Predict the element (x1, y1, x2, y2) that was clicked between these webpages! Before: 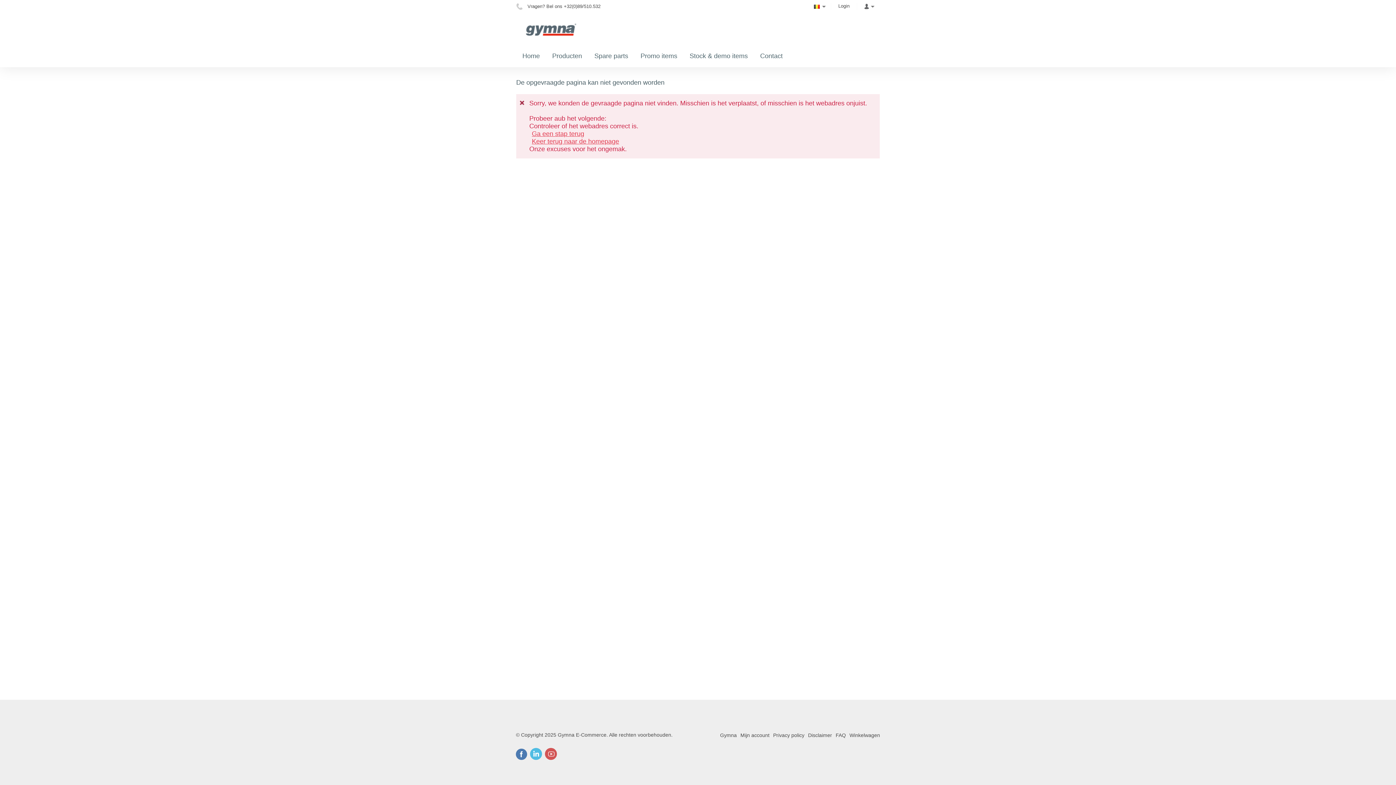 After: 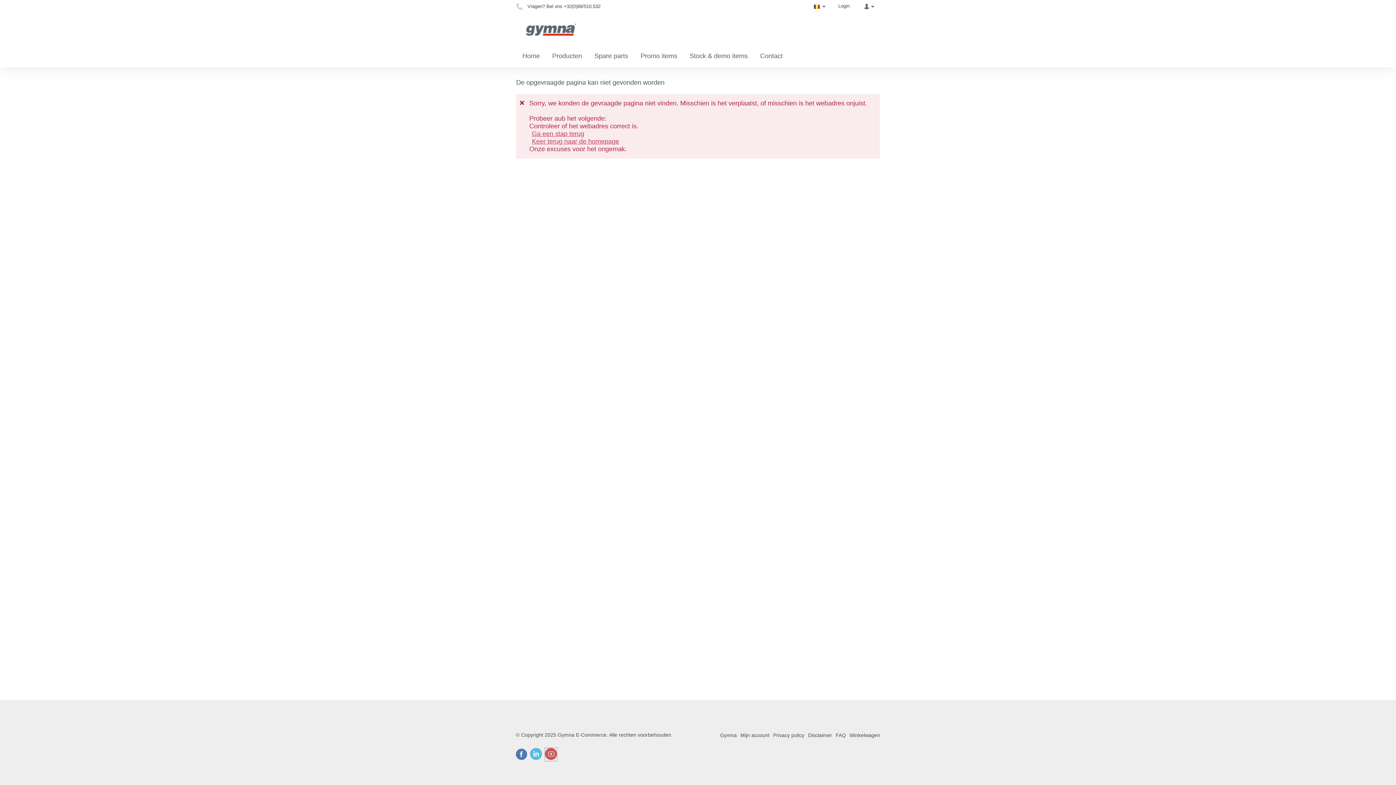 Action: bbox: (545, 755, 557, 761)